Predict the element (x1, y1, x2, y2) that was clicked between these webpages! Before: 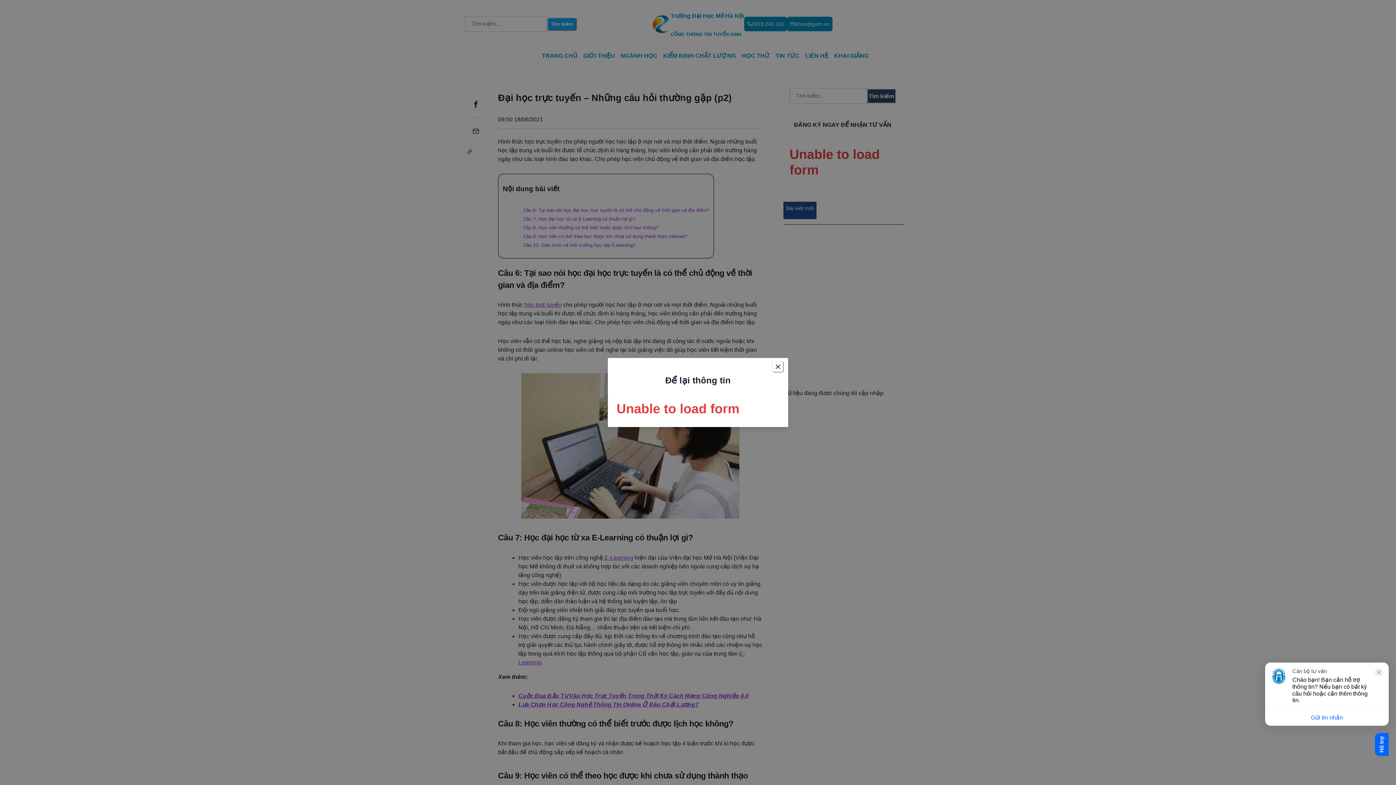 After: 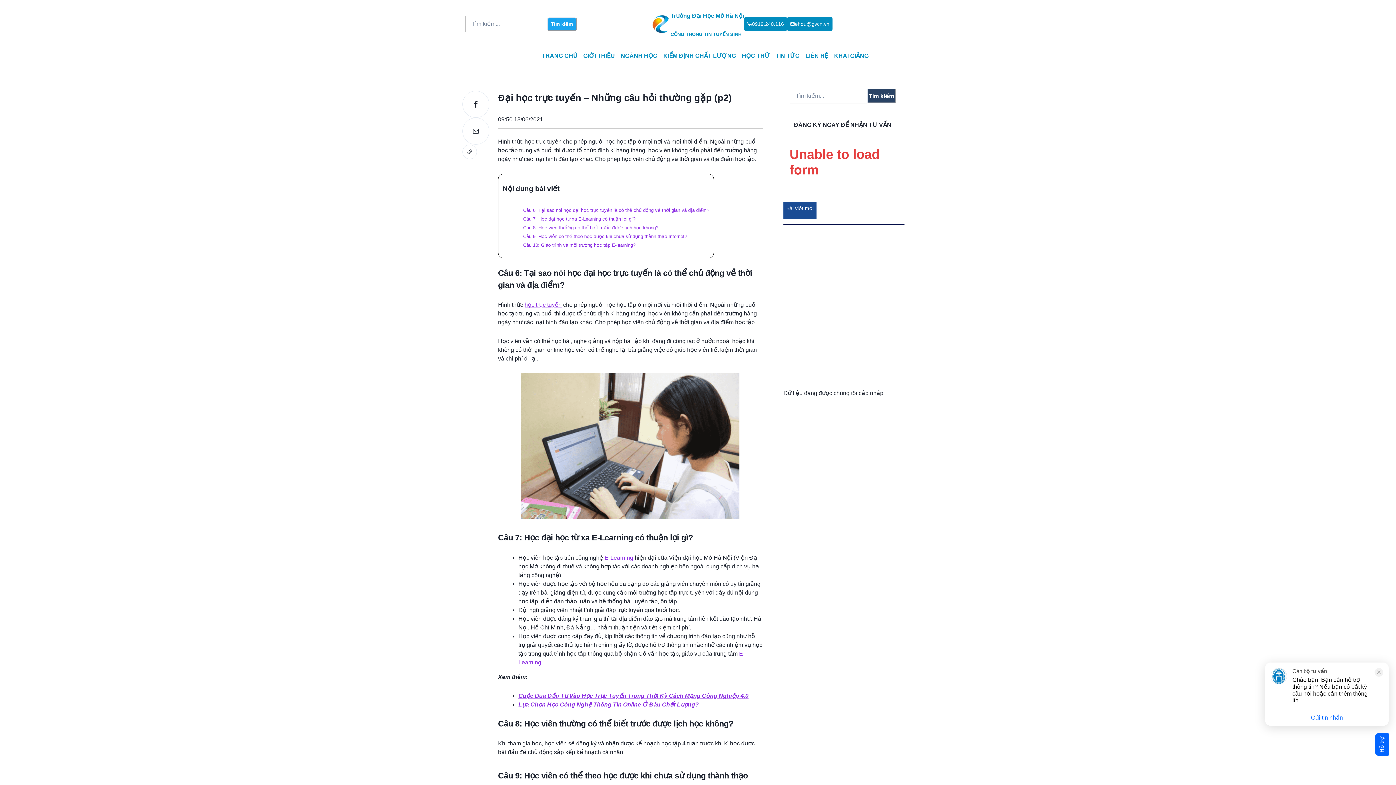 Action: label: Close bbox: (771, 361, 782, 372)